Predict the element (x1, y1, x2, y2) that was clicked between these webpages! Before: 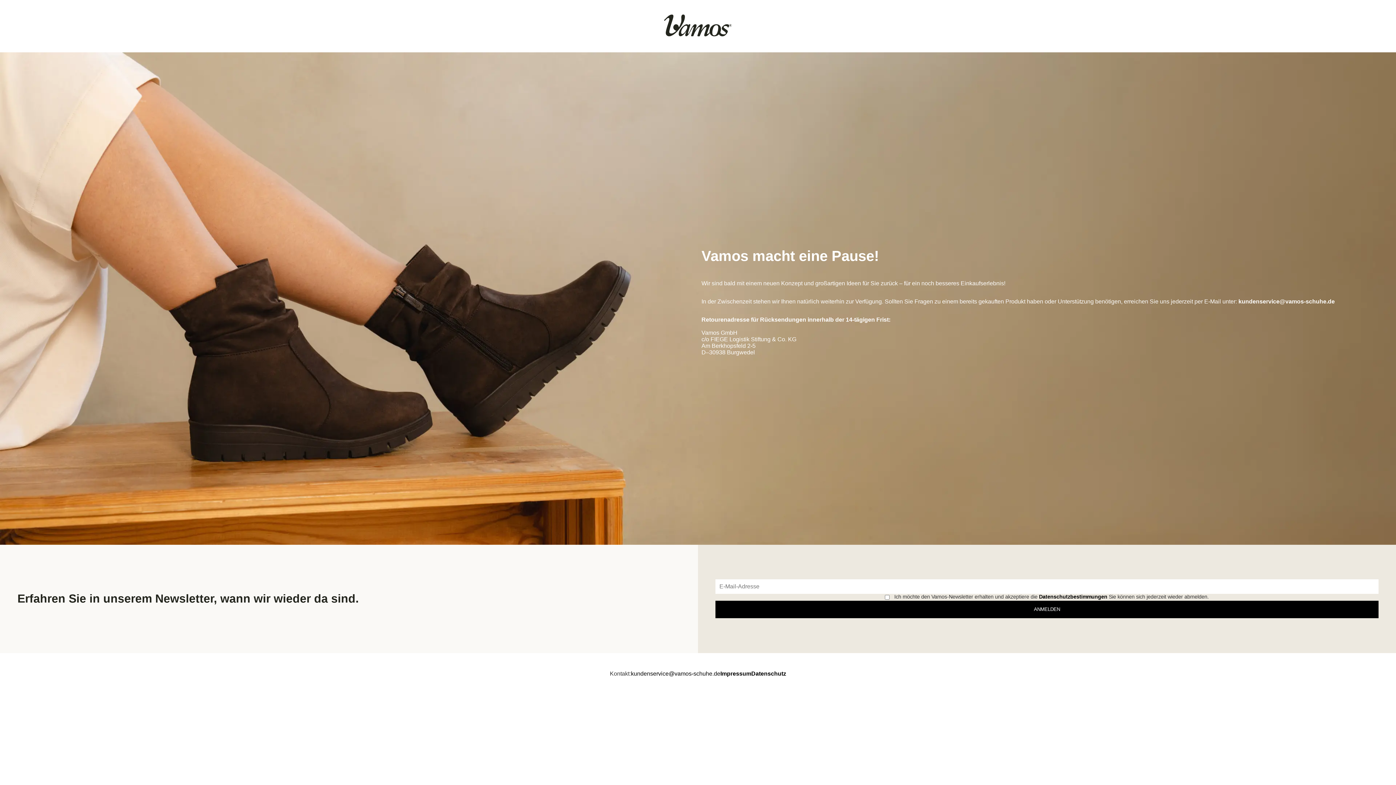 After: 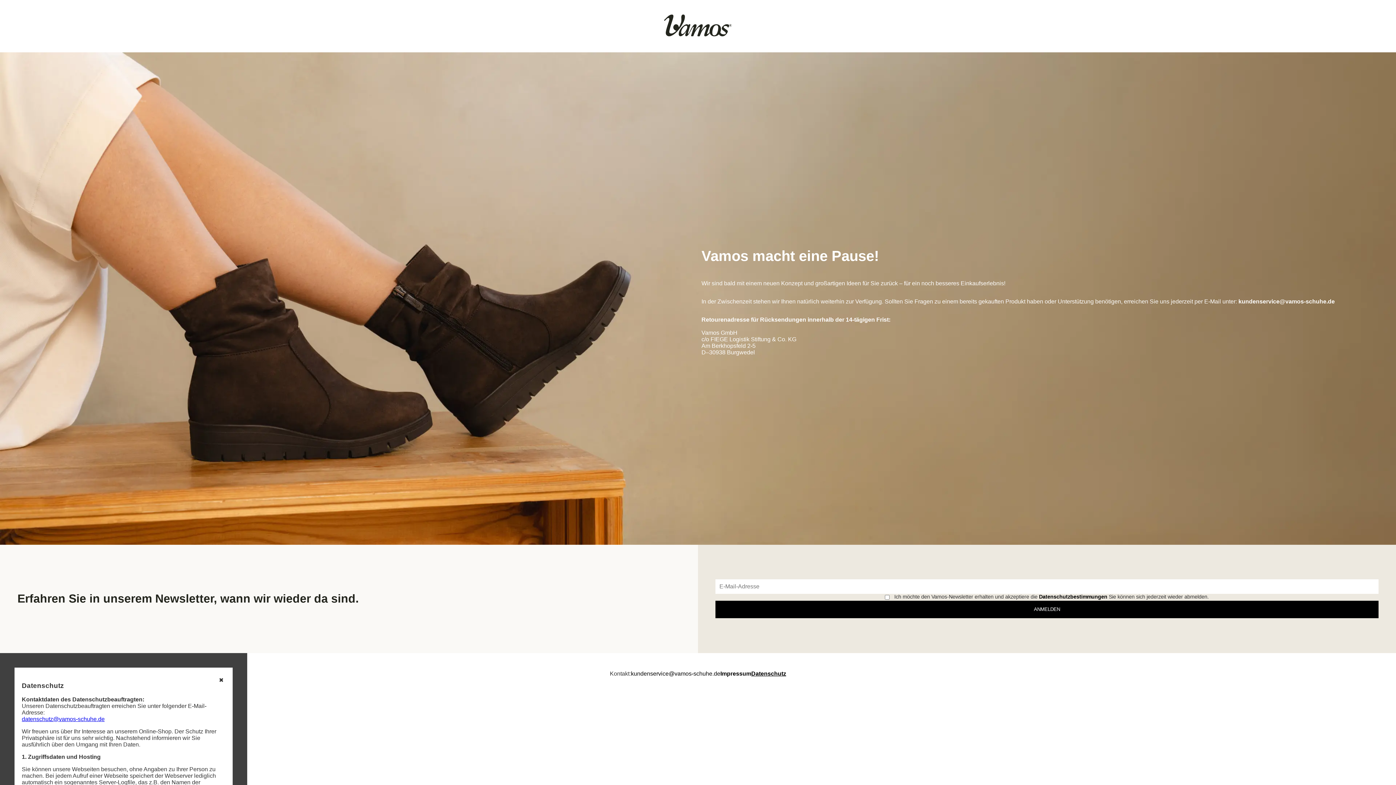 Action: label: Datenschutz bbox: (751, 670, 786, 677)